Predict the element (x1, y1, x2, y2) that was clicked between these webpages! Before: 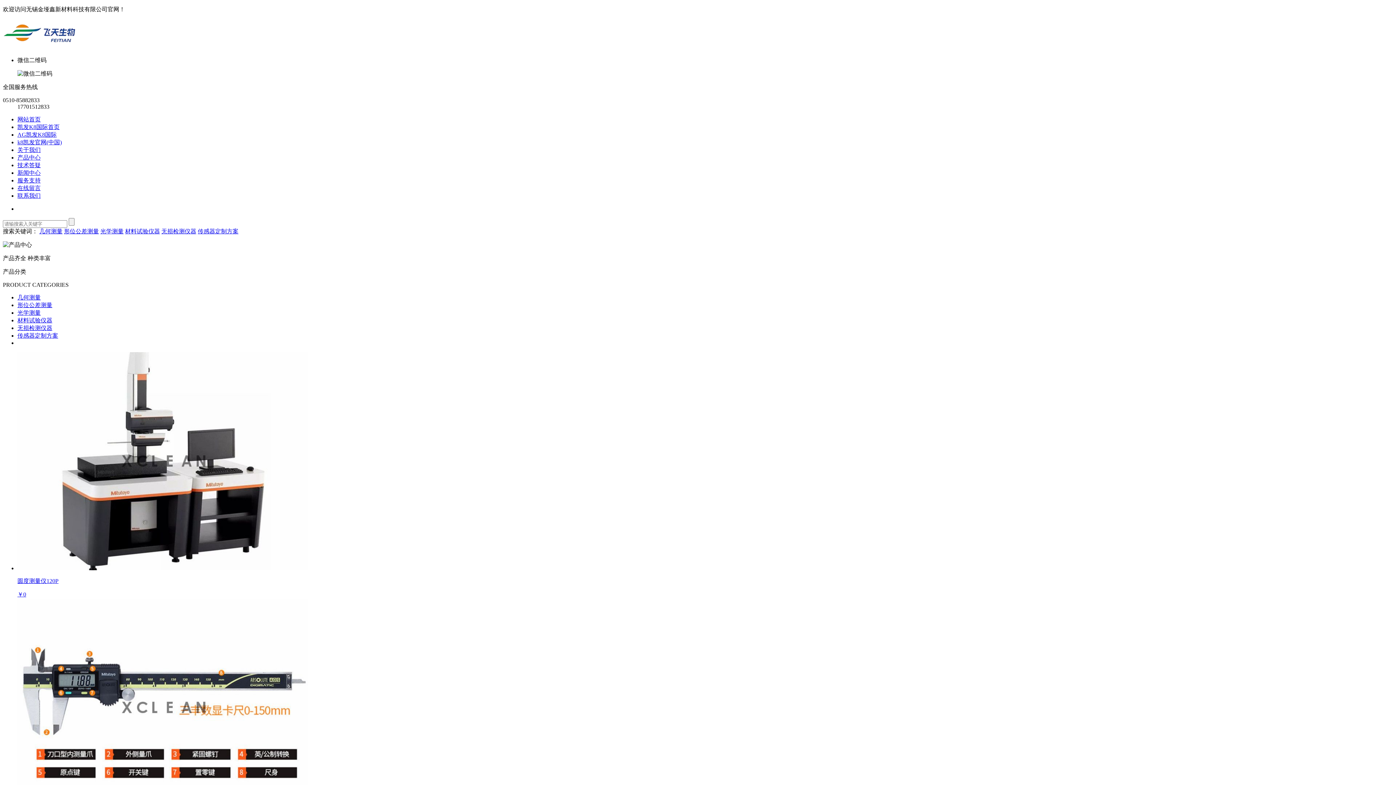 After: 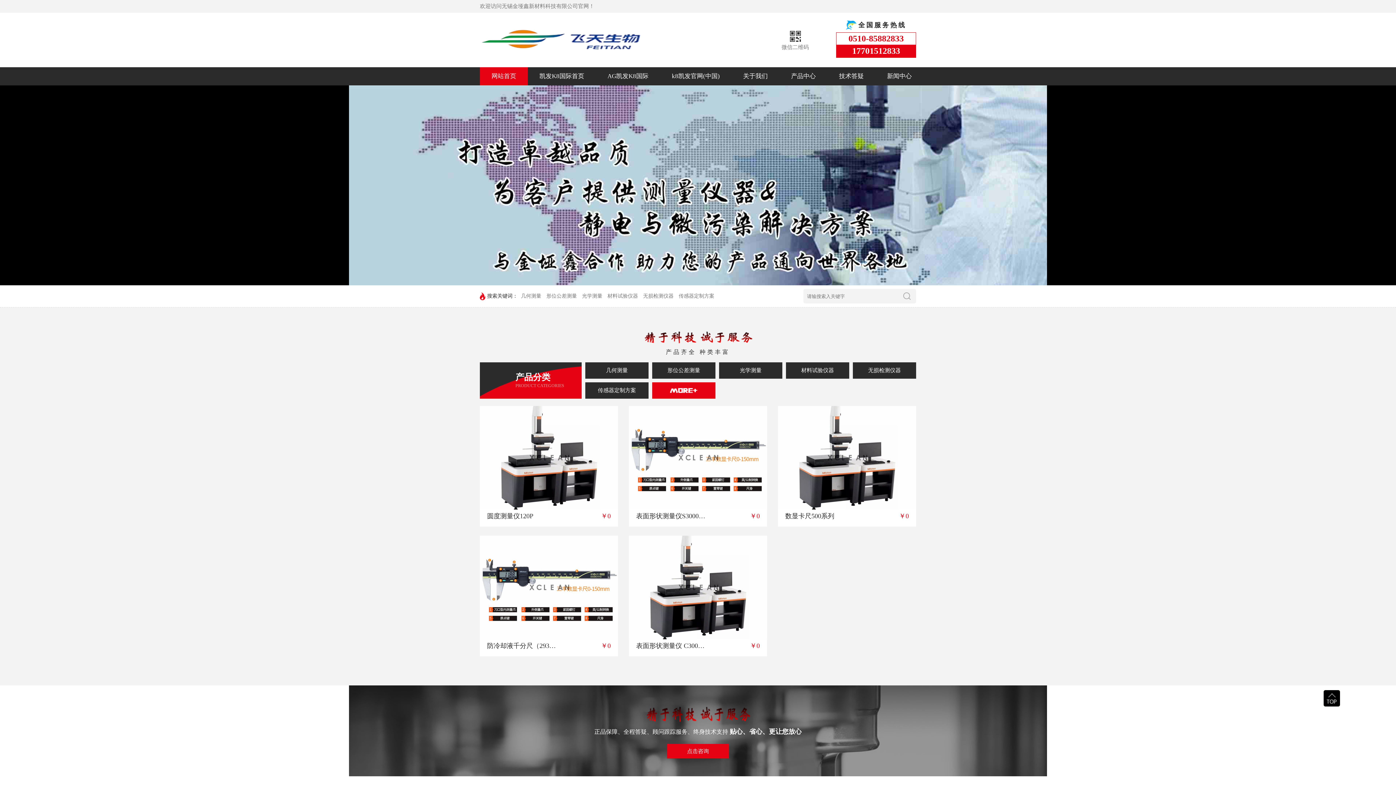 Action: label: 网站首页 bbox: (17, 116, 40, 122)